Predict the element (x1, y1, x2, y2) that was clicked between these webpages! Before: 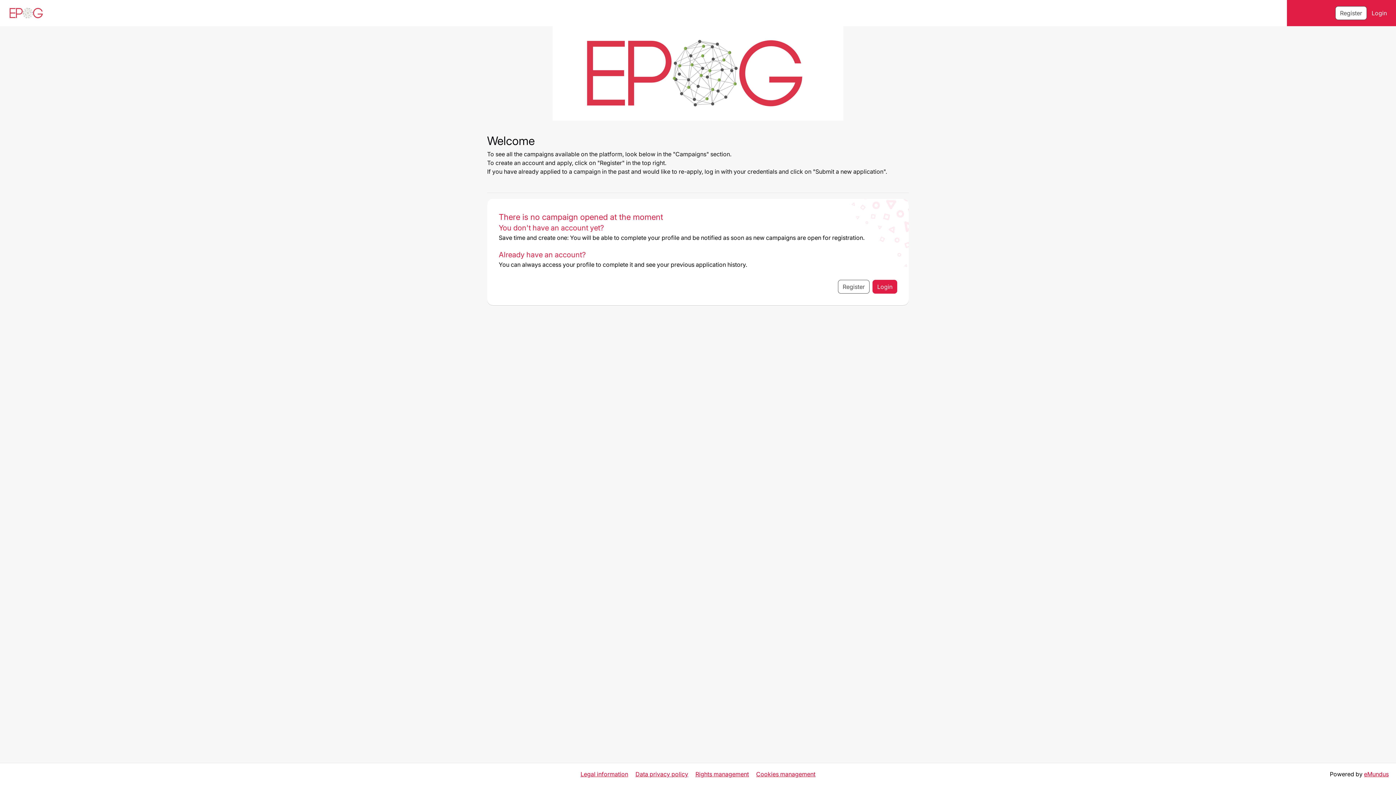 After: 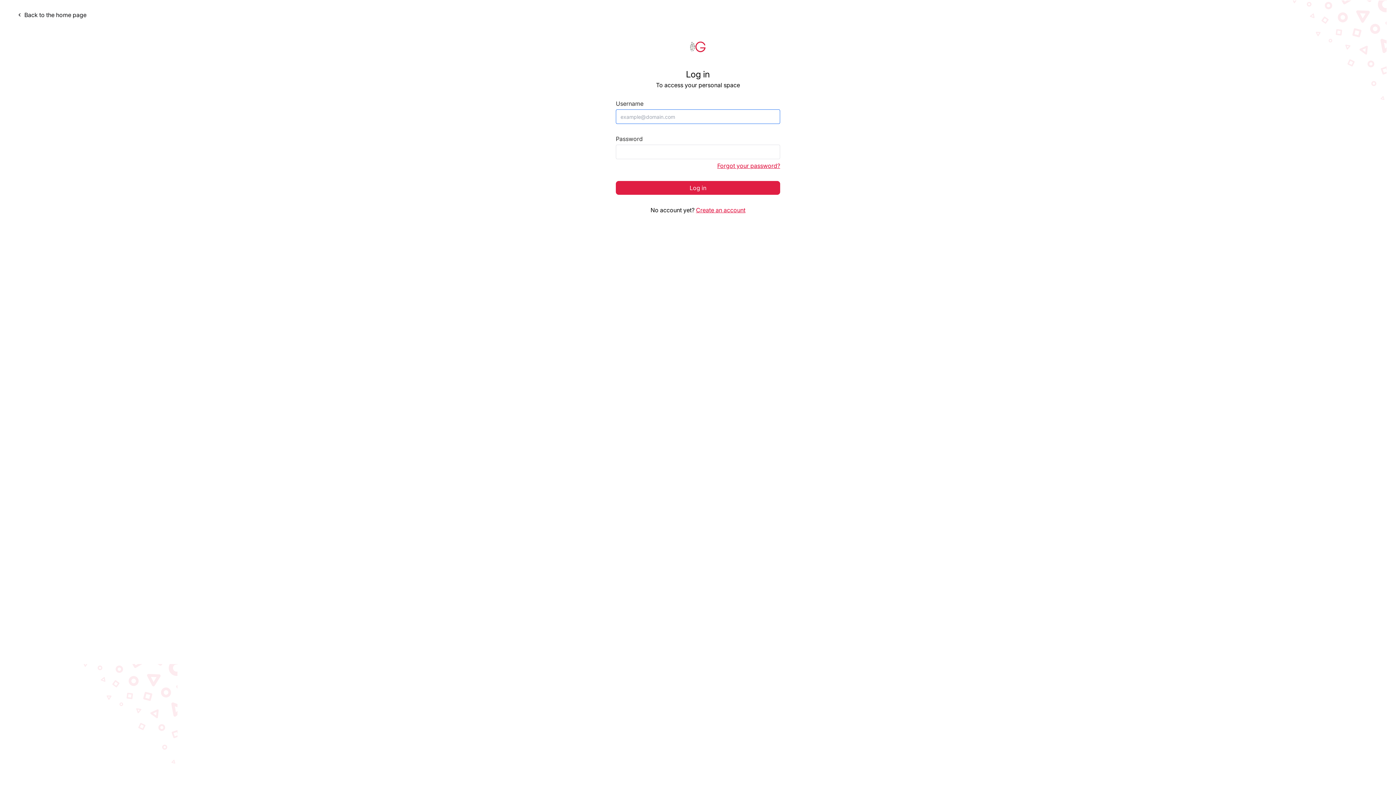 Action: label: Login bbox: (1367, 6, 1392, 20)